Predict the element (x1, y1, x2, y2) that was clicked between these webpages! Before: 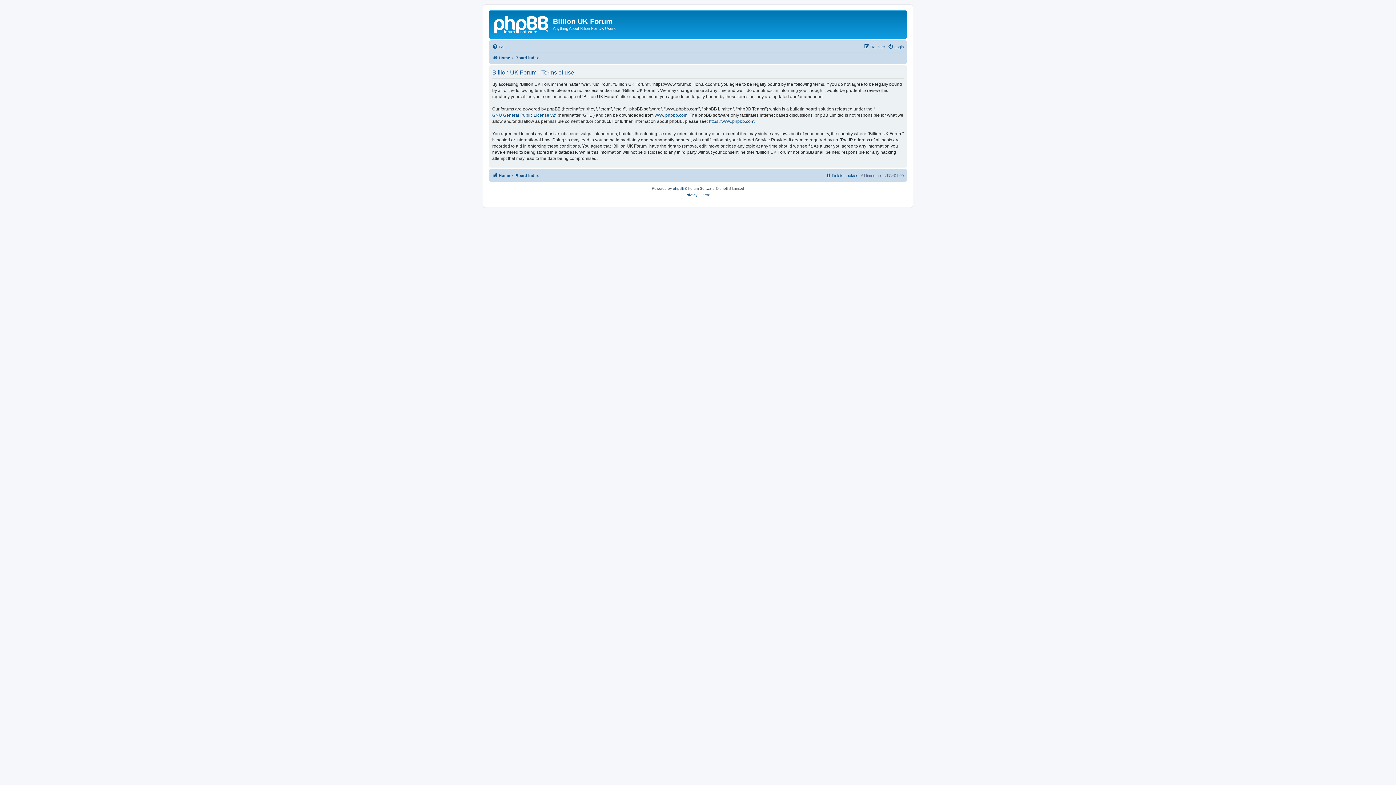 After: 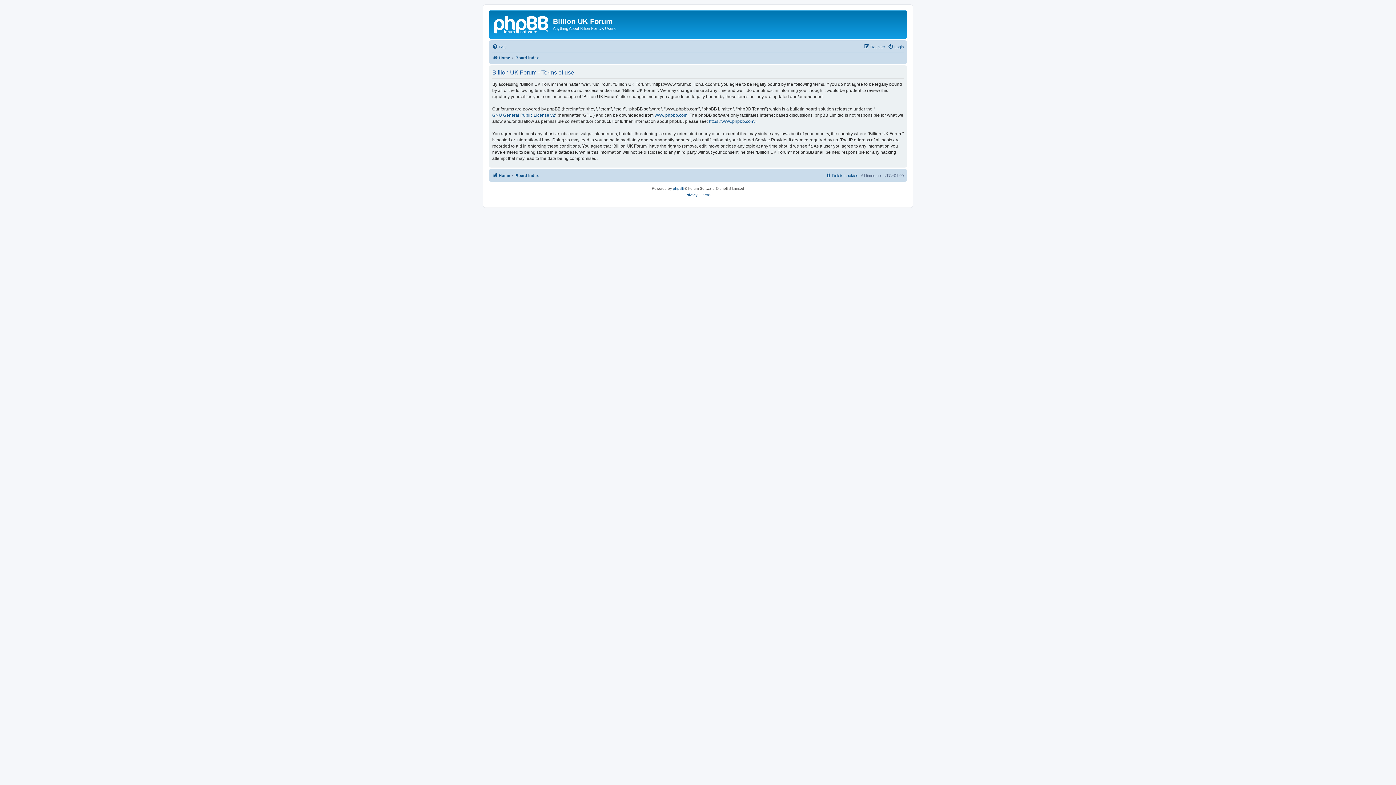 Action: bbox: (700, 191, 710, 198) label: Terms